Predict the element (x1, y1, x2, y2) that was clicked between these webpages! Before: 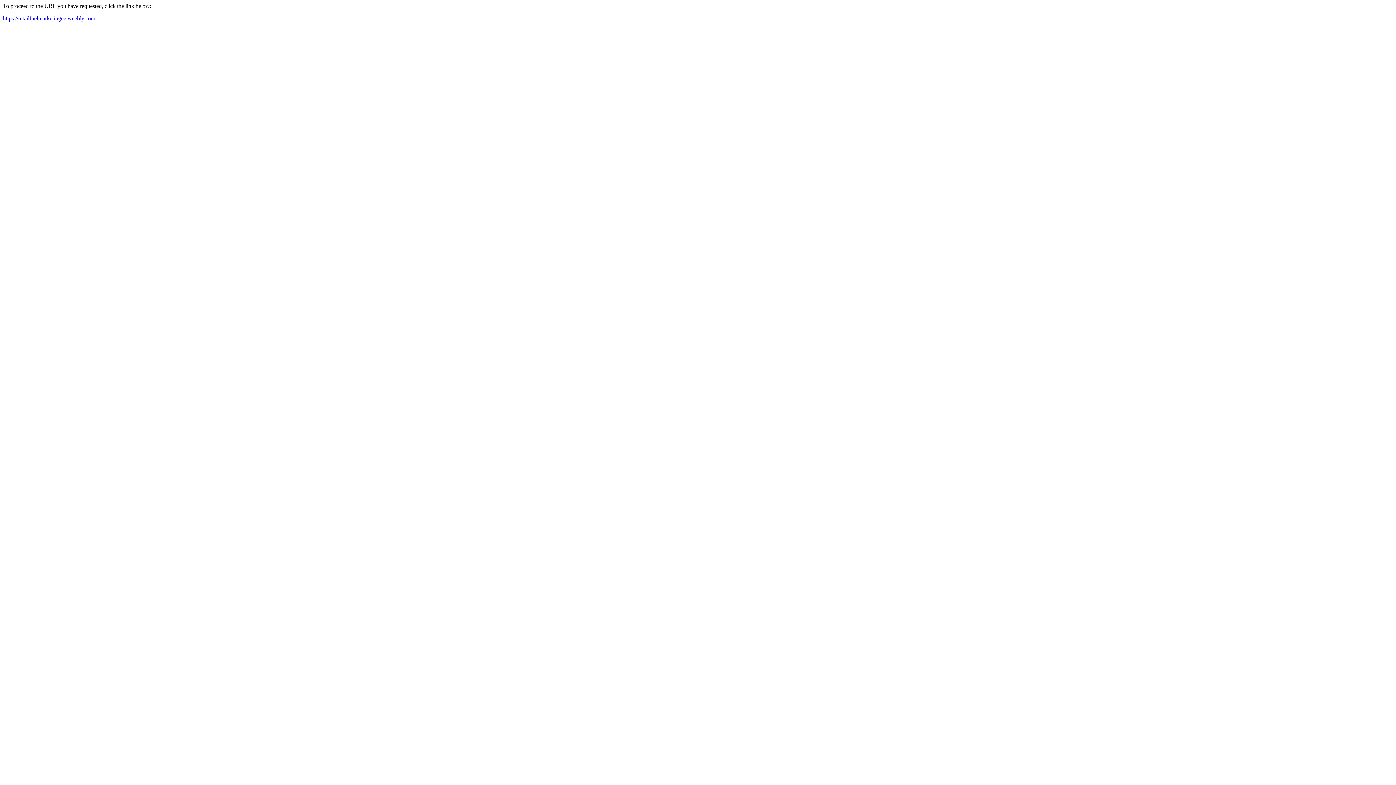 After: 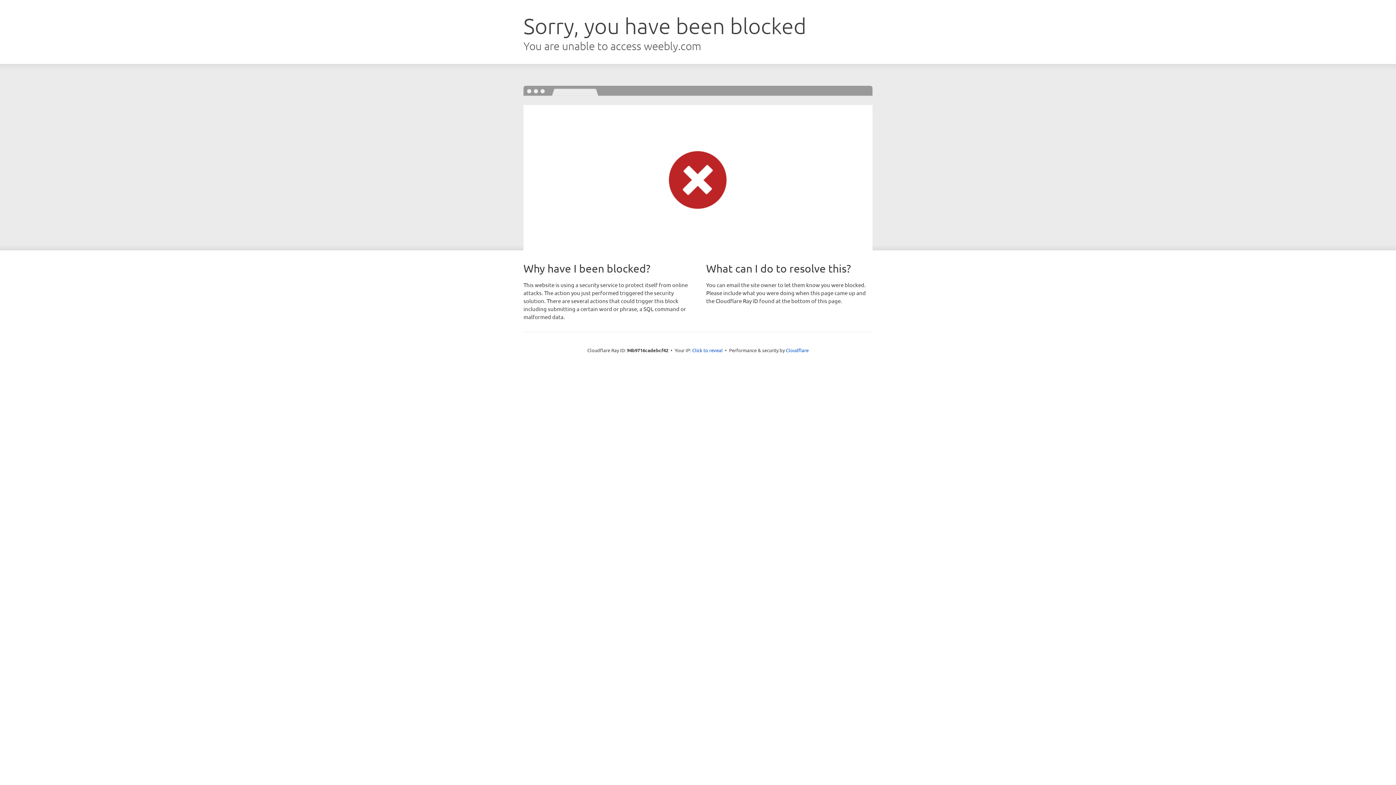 Action: bbox: (2, 15, 95, 21) label: https://retailfuelmarketingee.weebly.com